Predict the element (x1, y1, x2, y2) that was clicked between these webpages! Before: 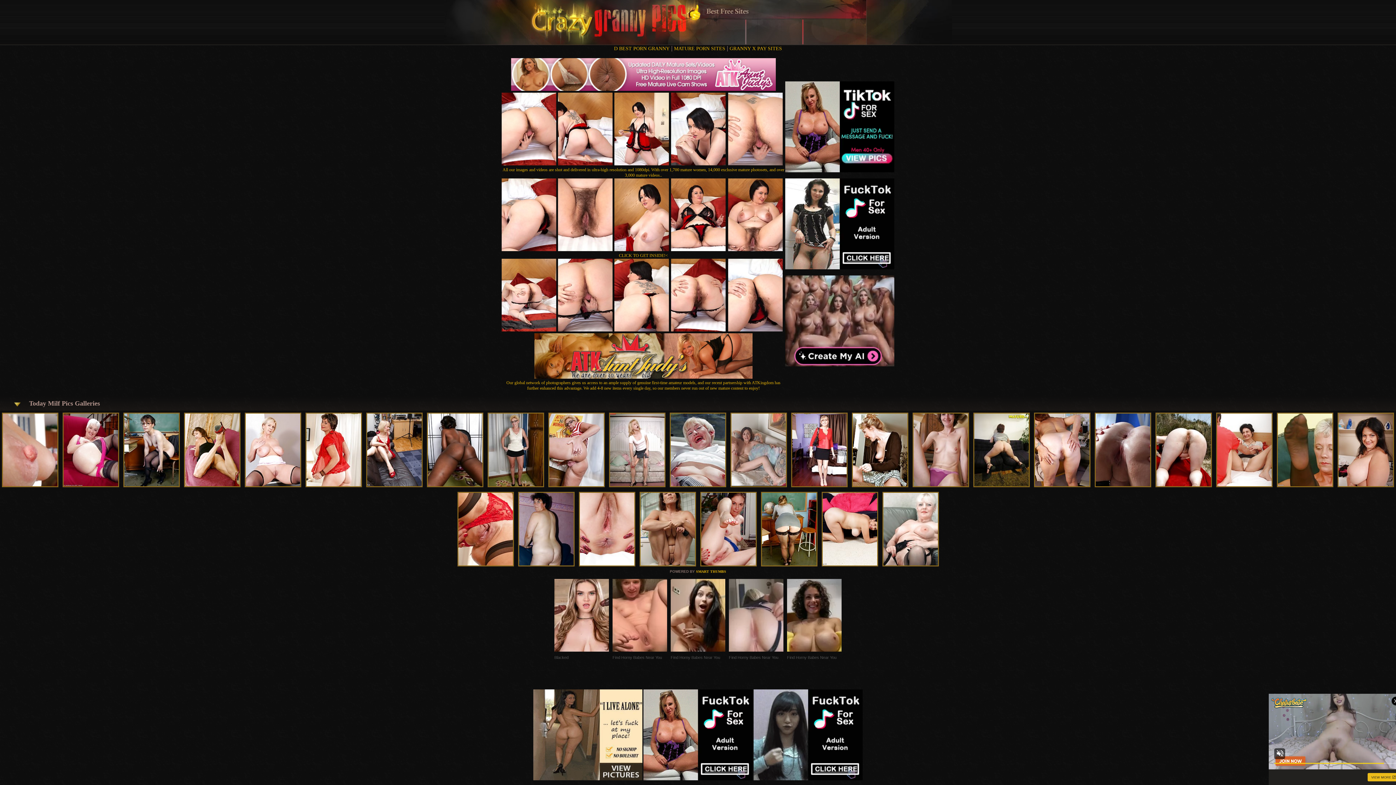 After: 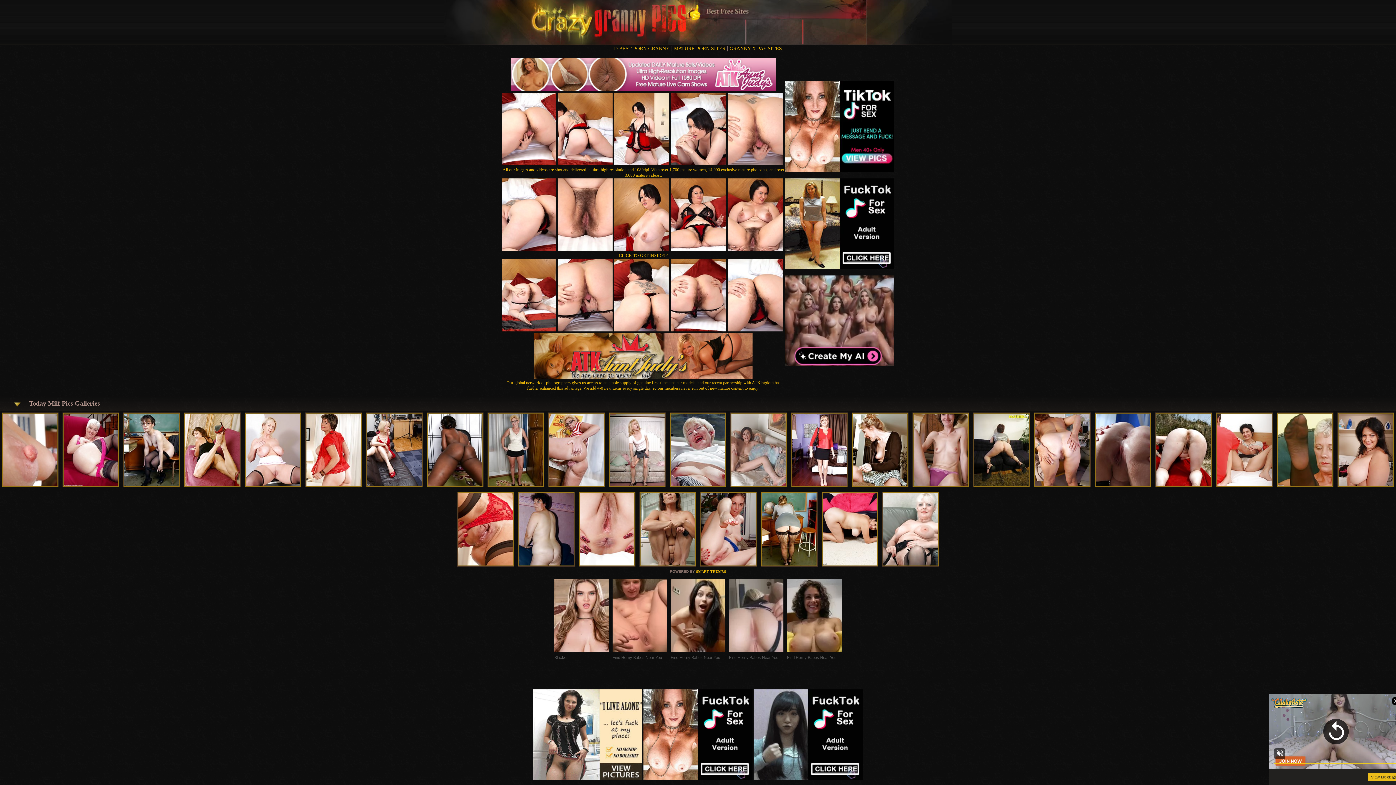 Action: bbox: (671, 327, 725, 332)